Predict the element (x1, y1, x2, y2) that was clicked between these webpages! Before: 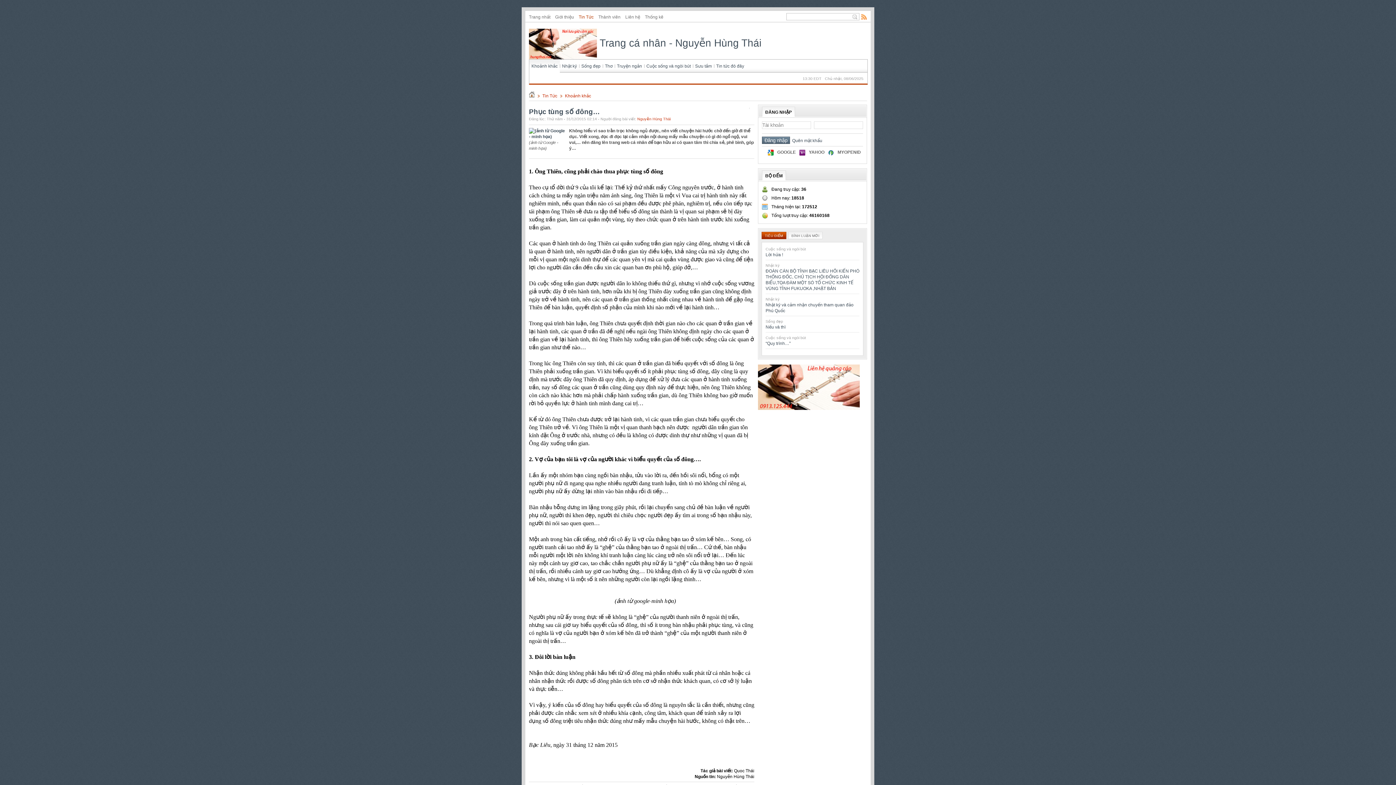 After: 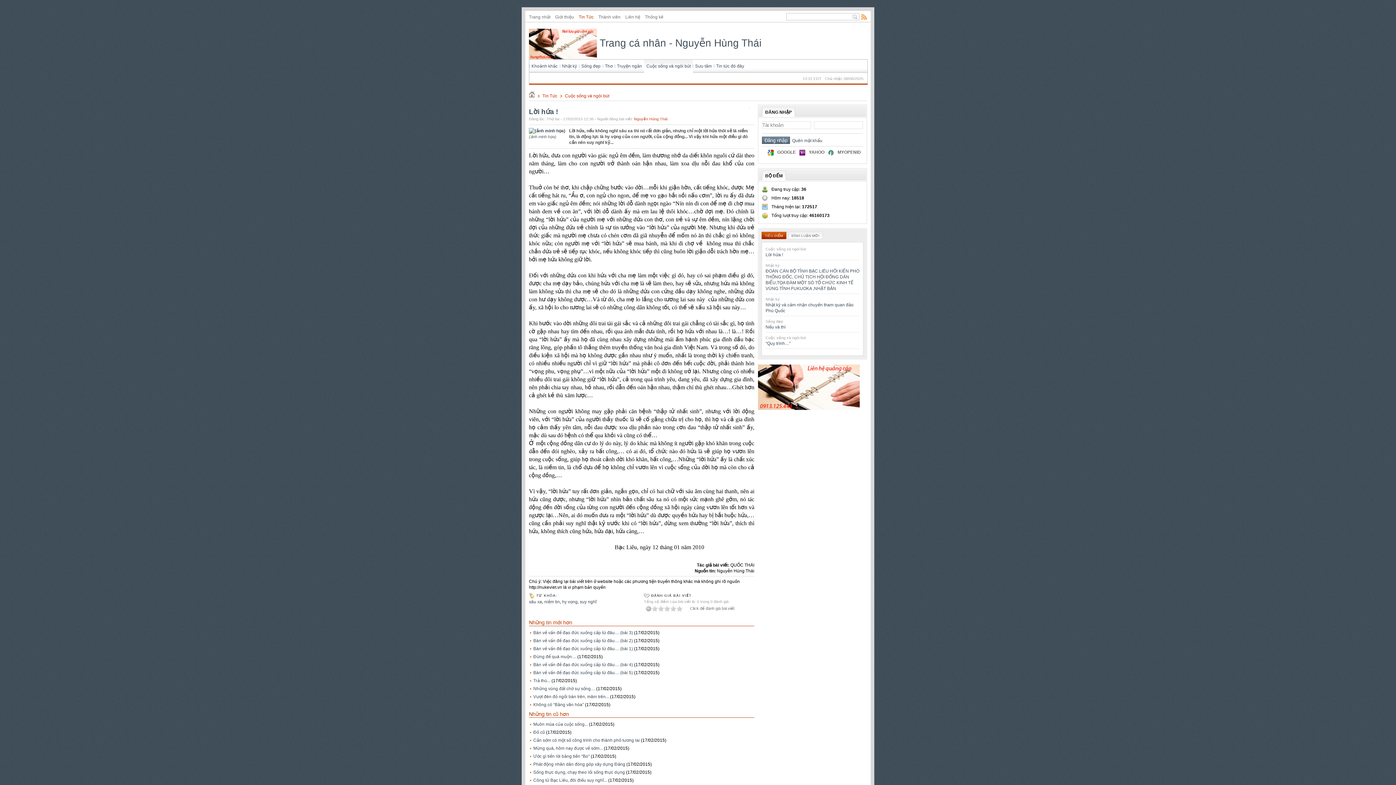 Action: bbox: (765, 252, 783, 257) label: Lời hứa !